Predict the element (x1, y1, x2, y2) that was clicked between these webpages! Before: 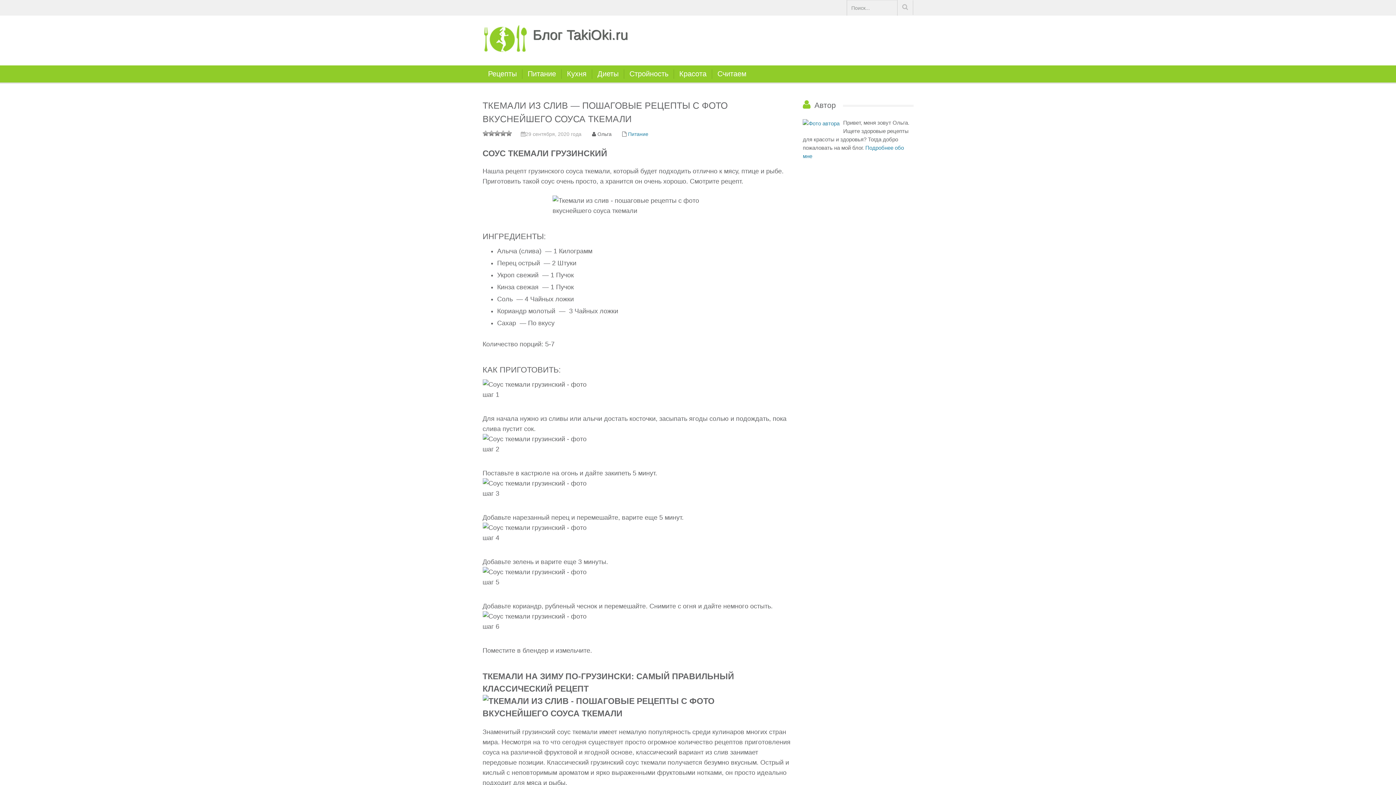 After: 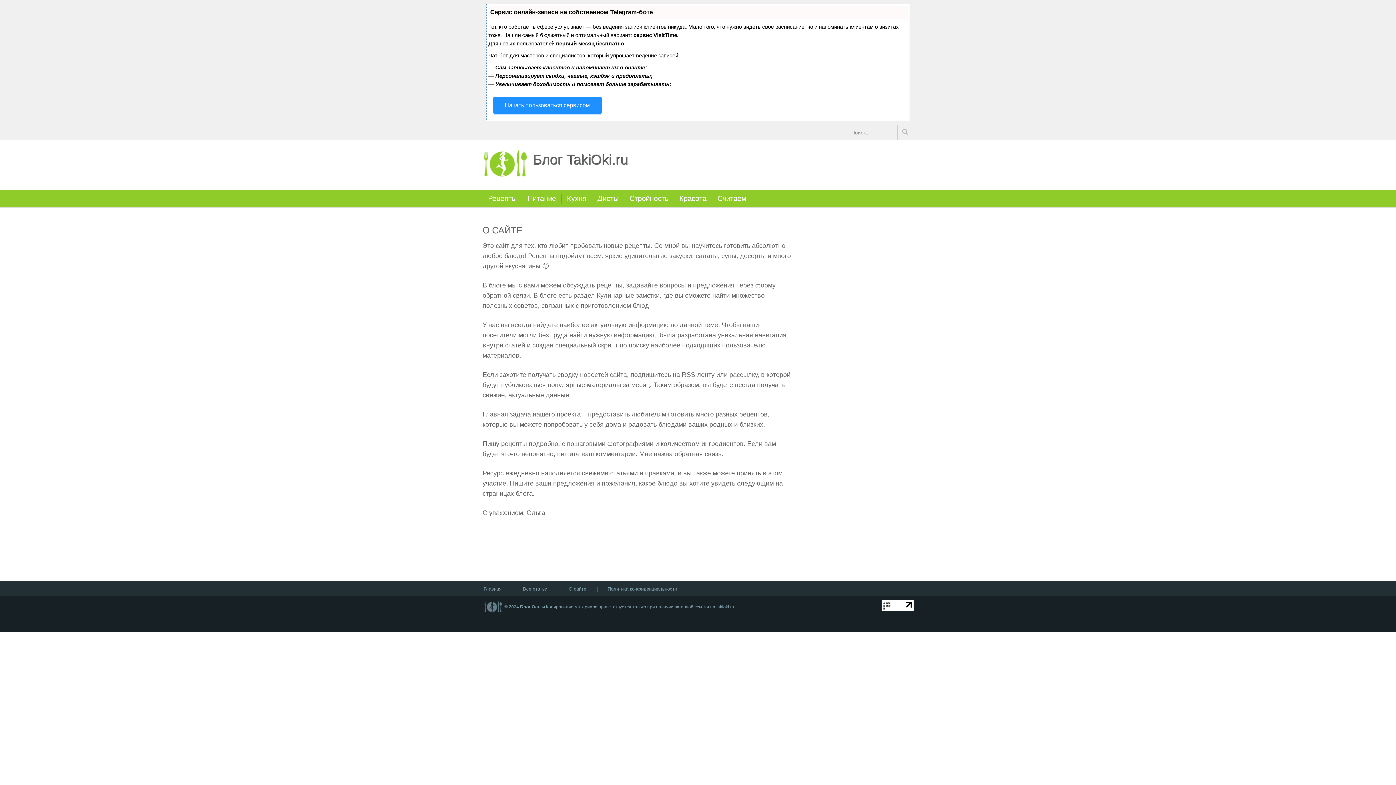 Action: bbox: (803, 118, 843, 127)